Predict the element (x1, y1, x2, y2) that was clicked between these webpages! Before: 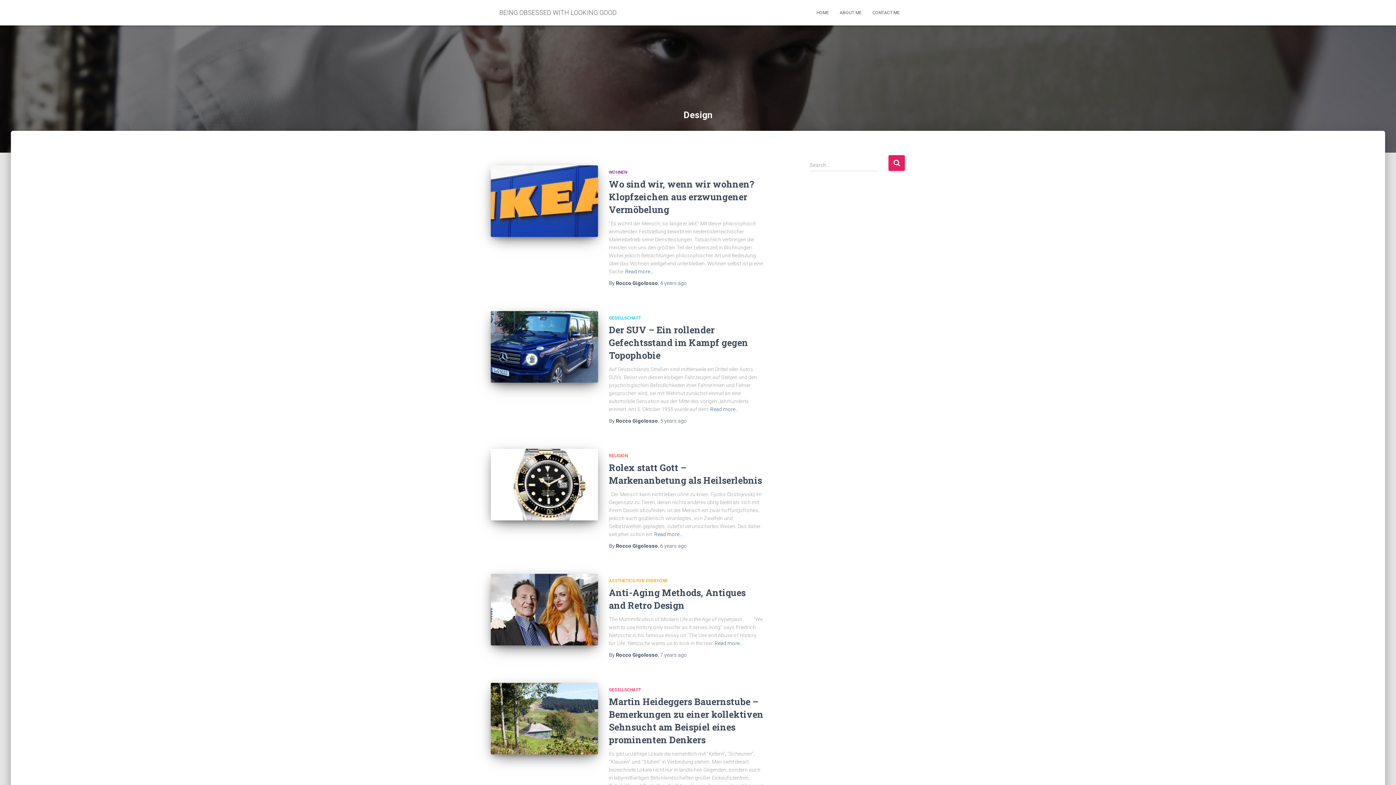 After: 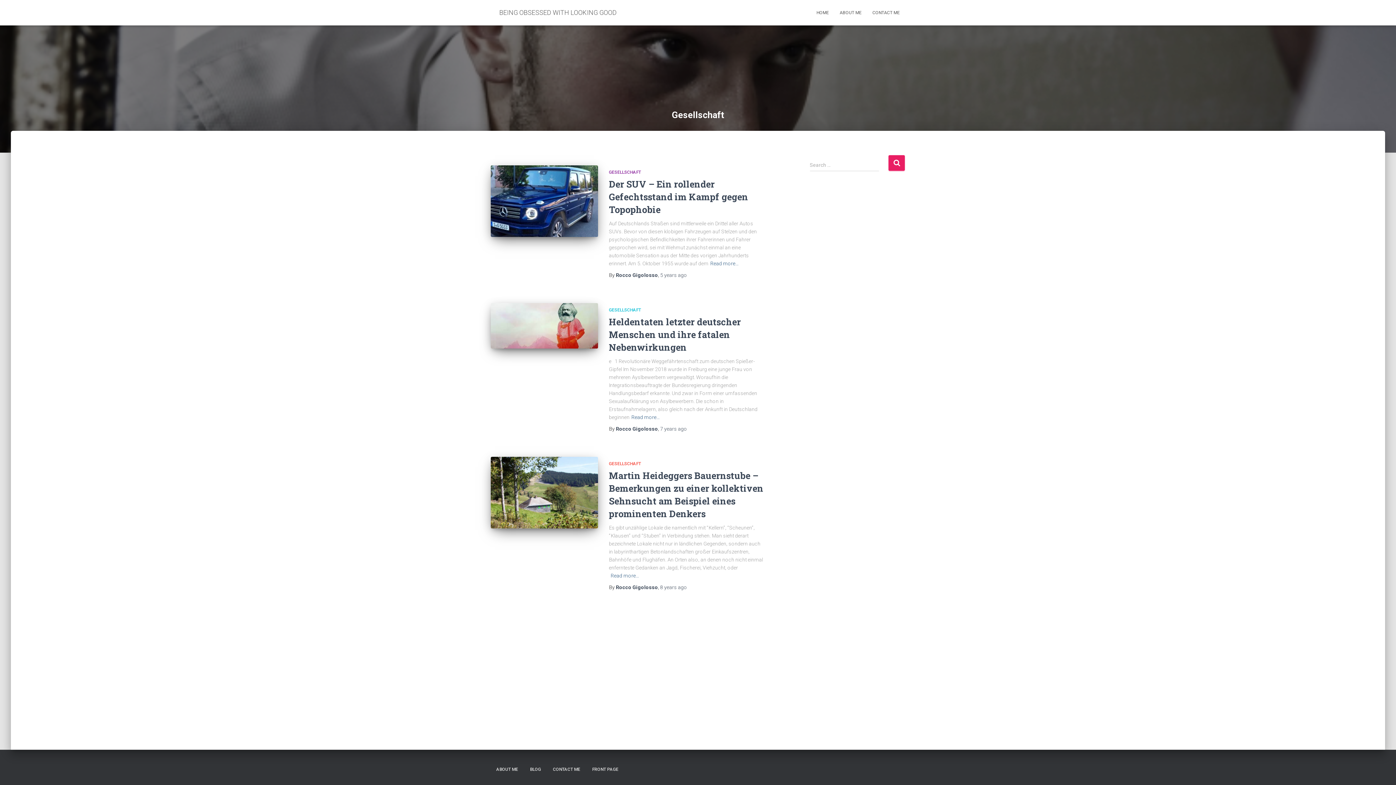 Action: label: GESELLSCHAFT bbox: (609, 687, 641, 692)